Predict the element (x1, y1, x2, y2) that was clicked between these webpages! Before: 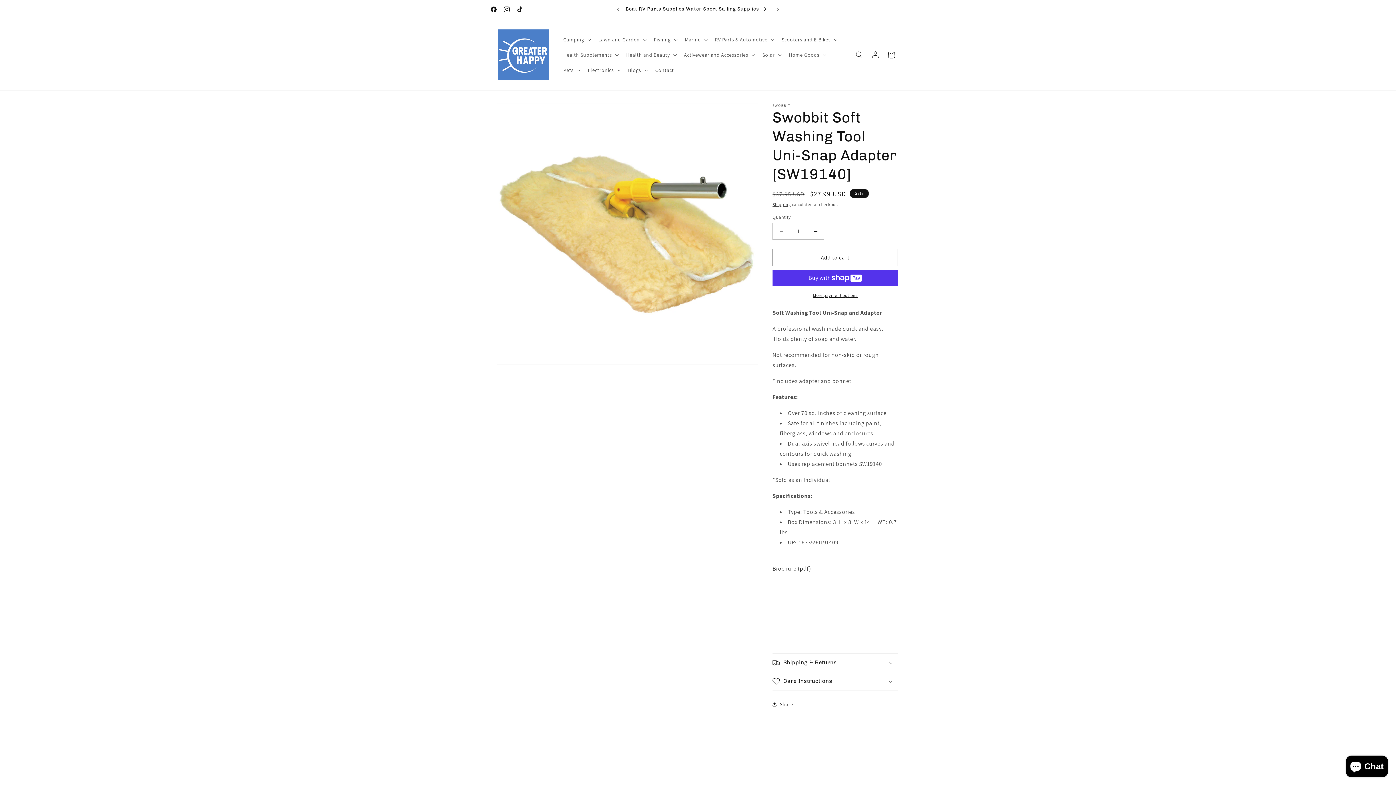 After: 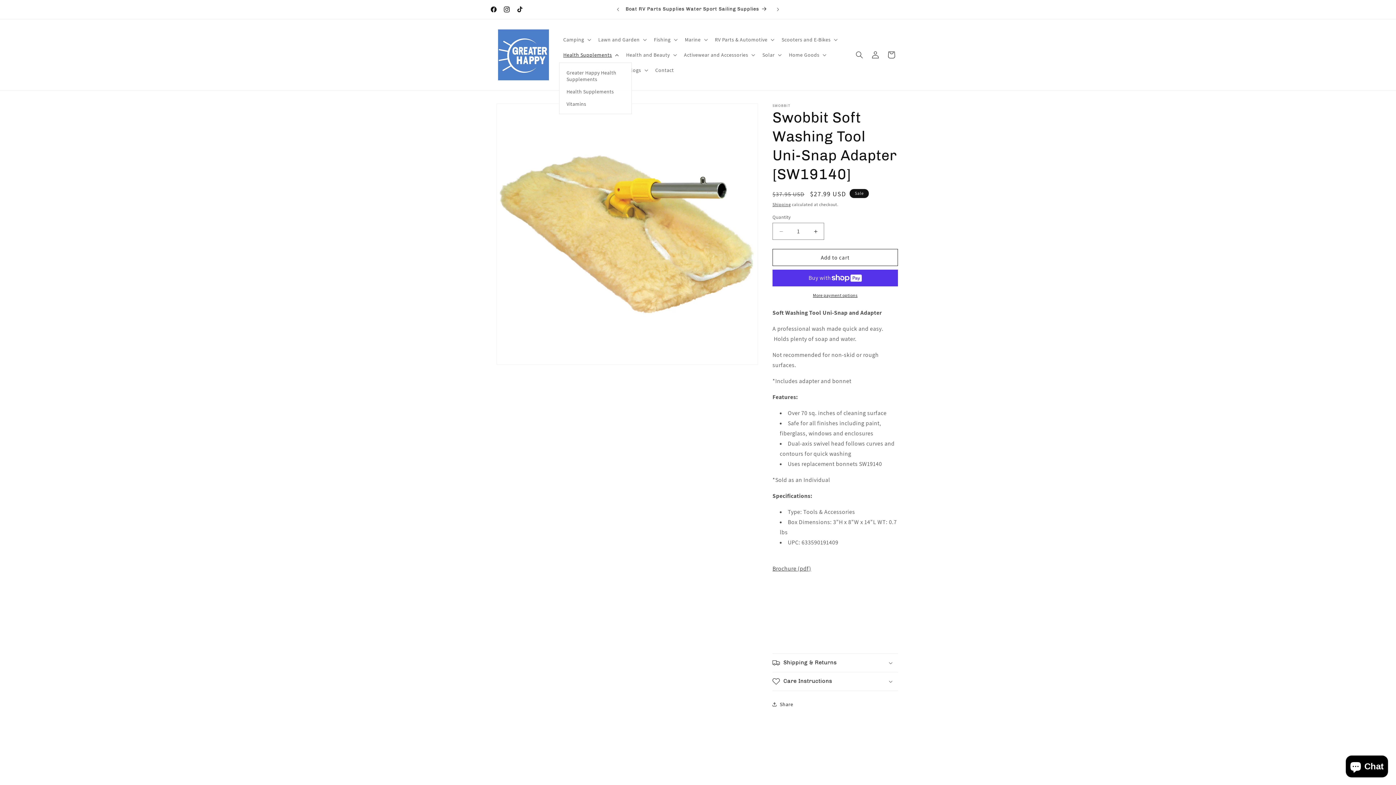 Action: bbox: (559, 47, 621, 62) label: Health Supplements